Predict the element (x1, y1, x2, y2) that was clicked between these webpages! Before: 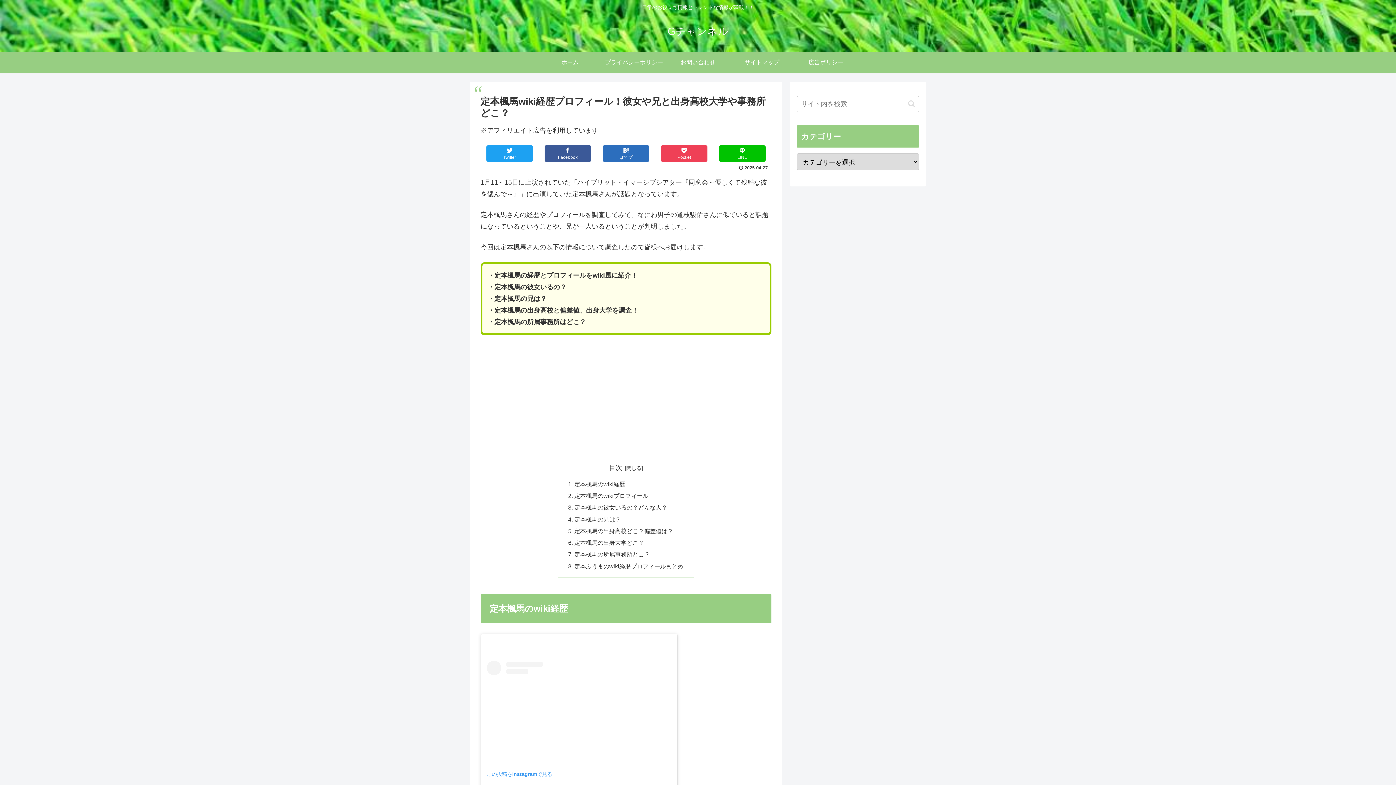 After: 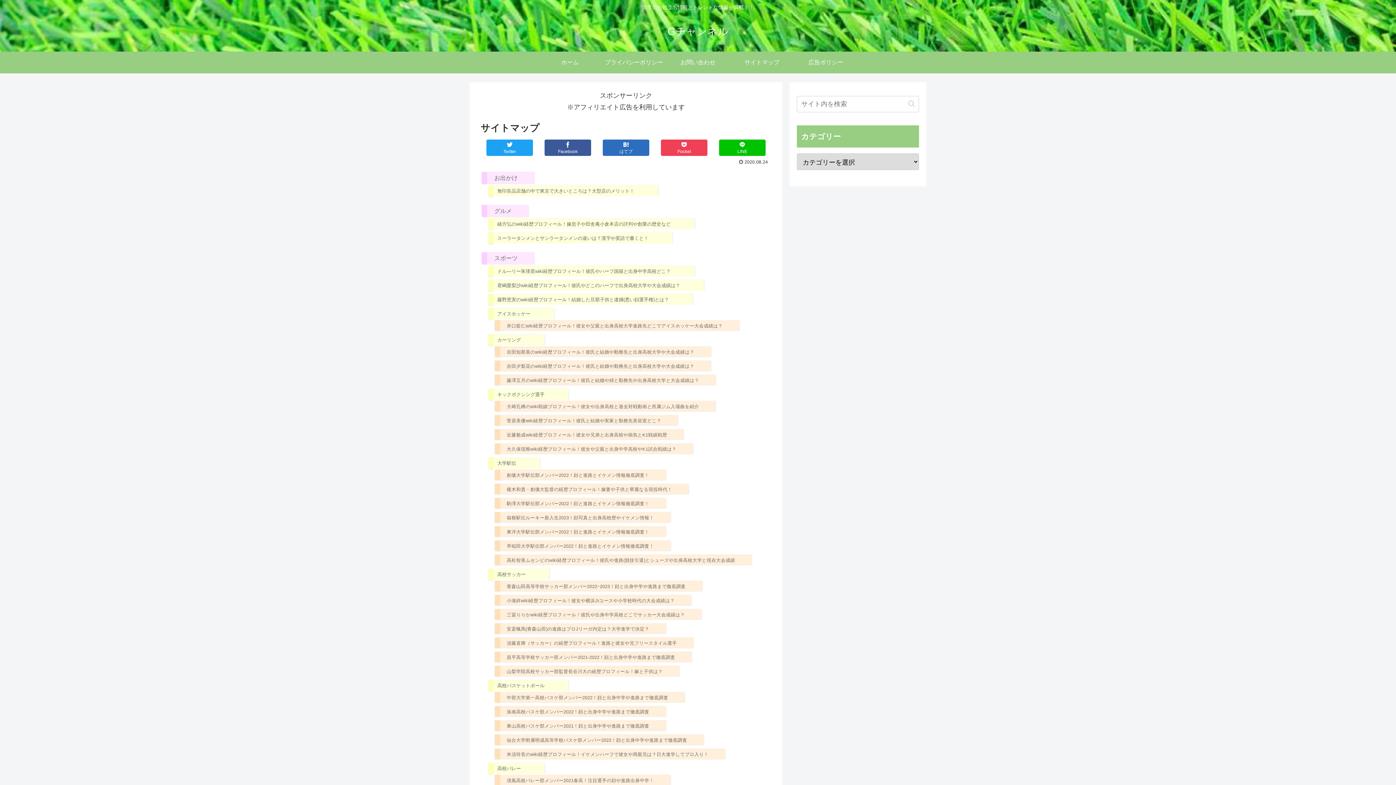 Action: label: サイトマップ bbox: (730, 51, 794, 73)